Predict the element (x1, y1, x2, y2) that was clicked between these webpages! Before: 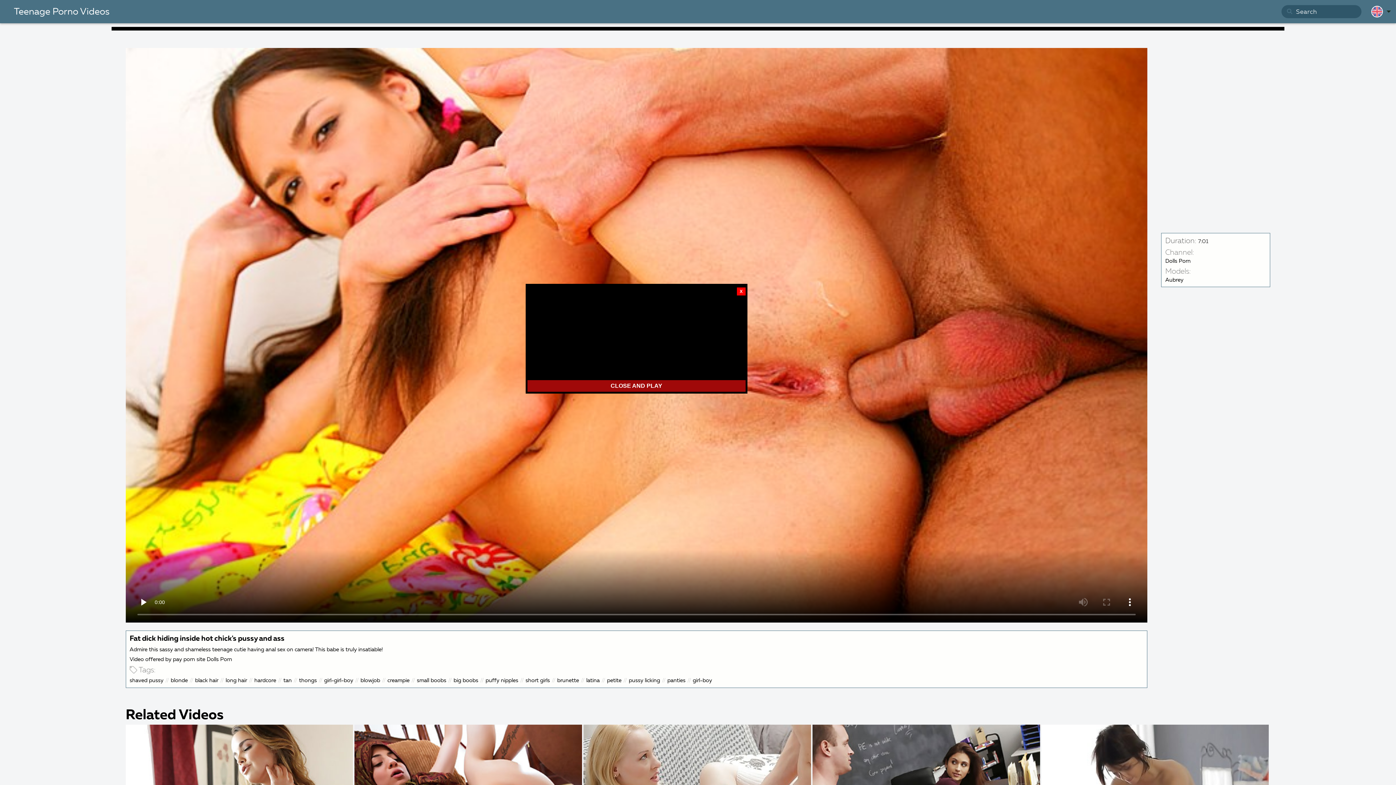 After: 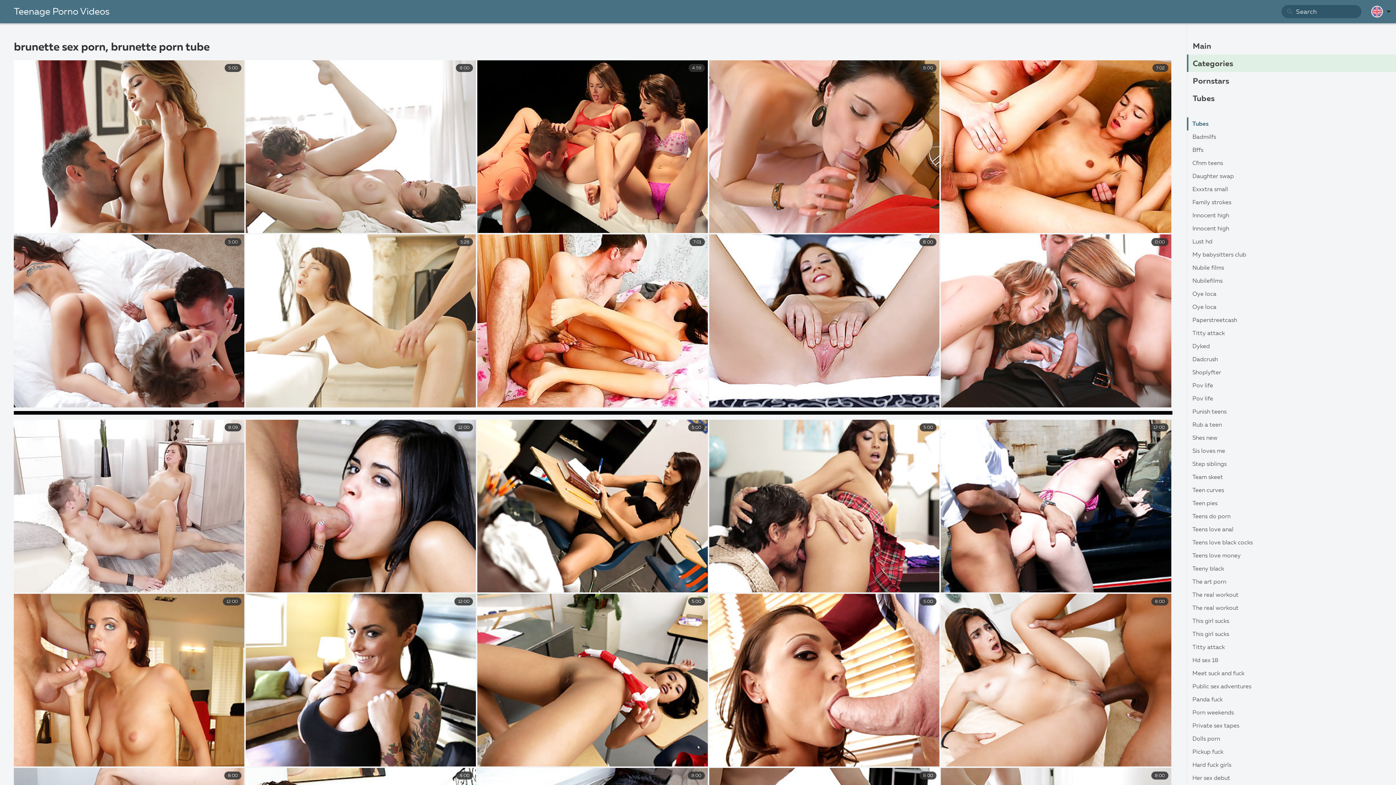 Action: label: brunette bbox: (557, 676, 579, 685)